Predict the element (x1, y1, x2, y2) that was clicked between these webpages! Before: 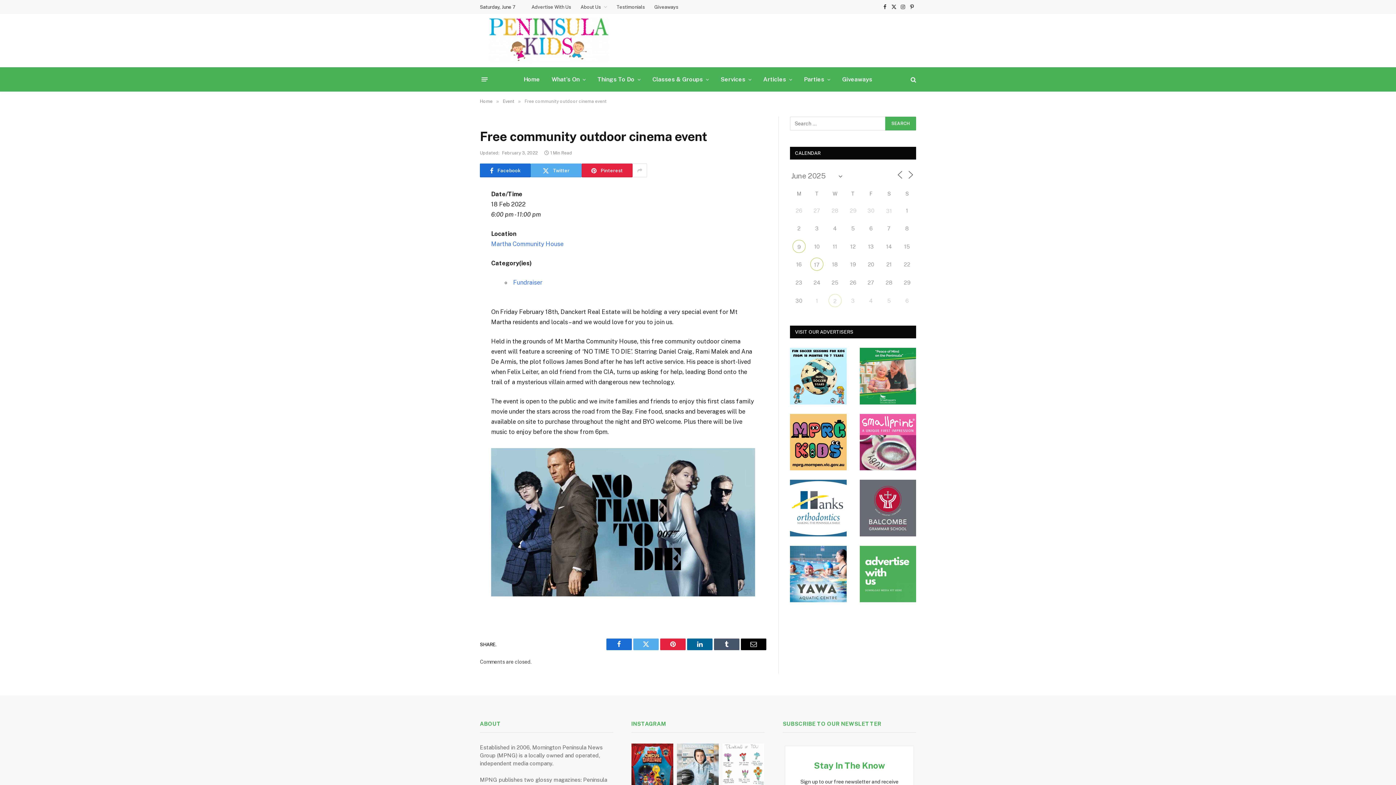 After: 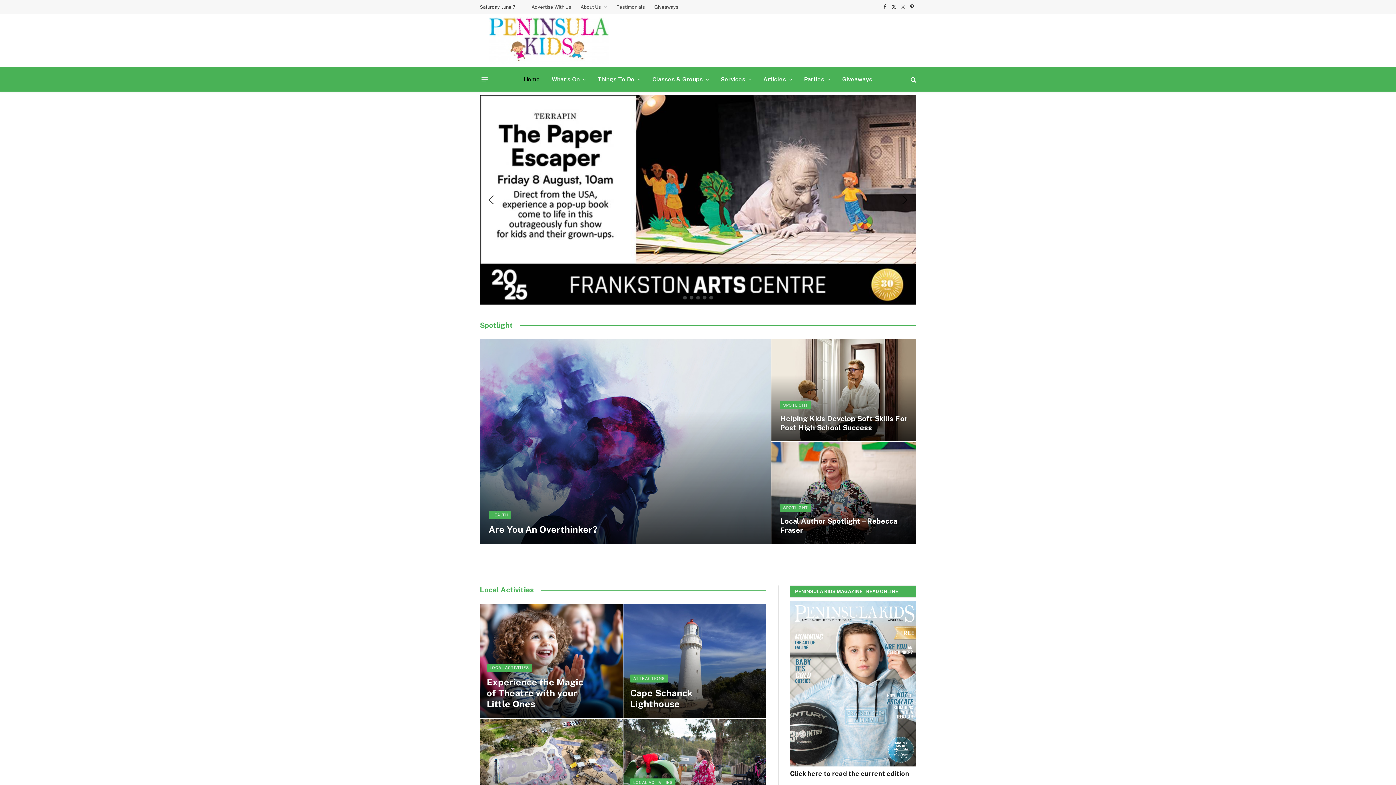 Action: bbox: (489, 13, 609, 67)